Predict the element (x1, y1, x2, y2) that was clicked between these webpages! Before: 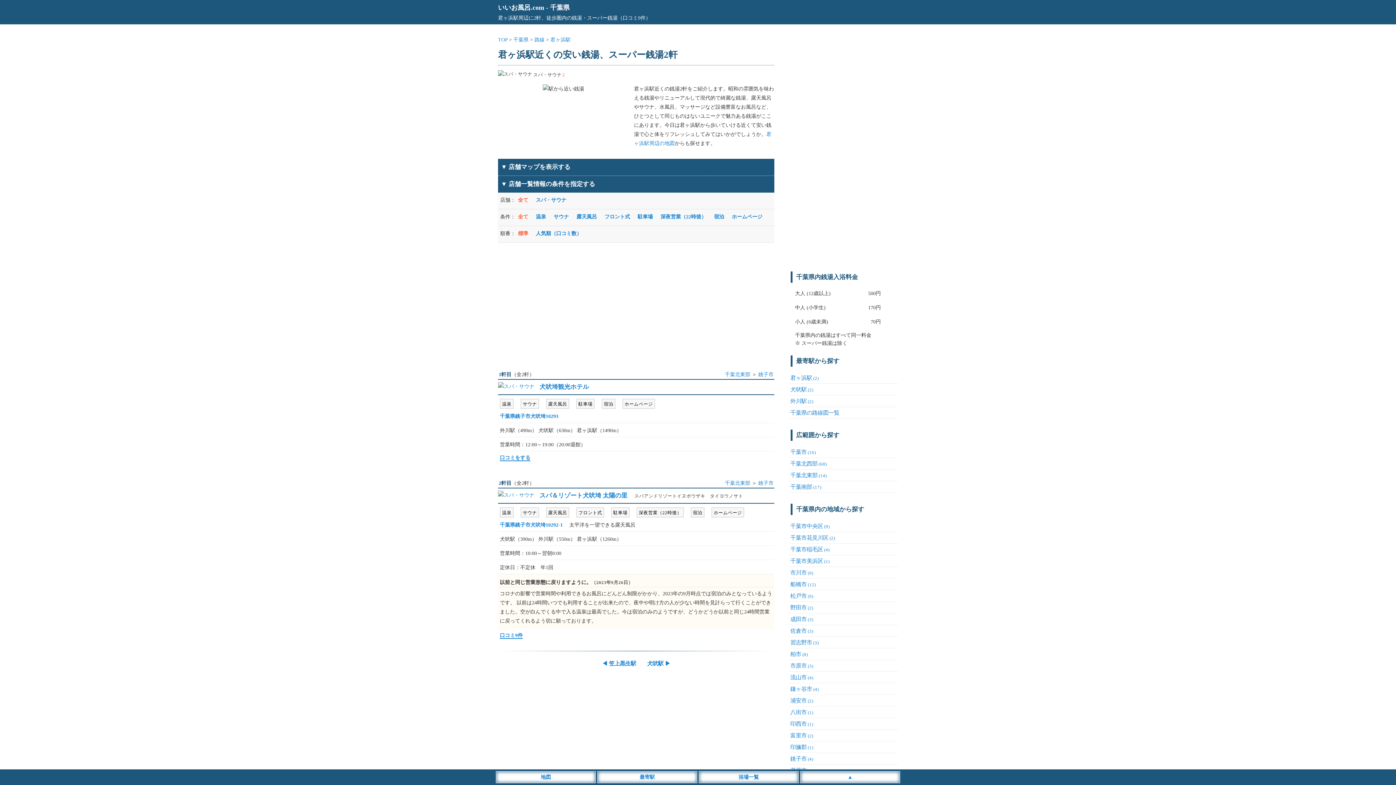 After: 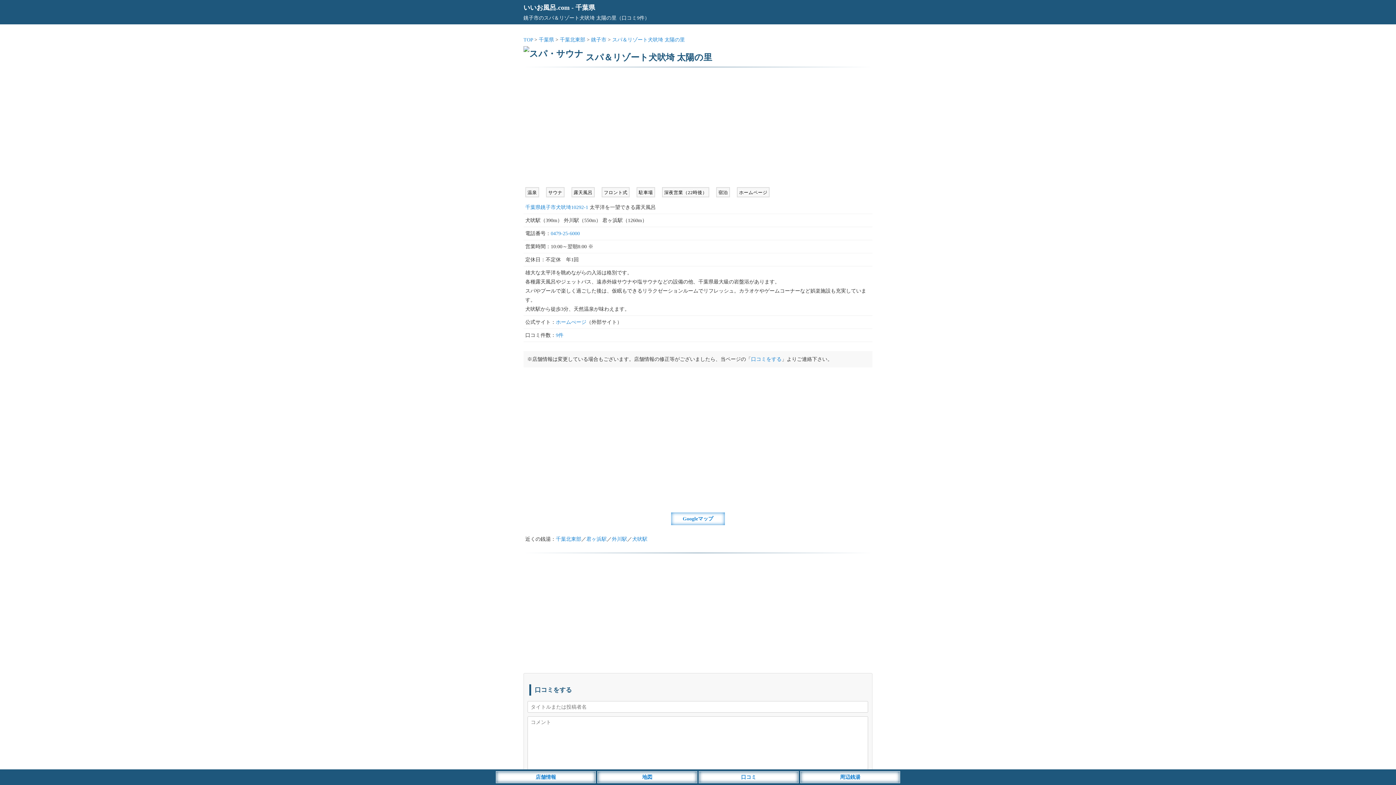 Action: bbox: (498, 488, 774, 504) label:  スパ＆リゾート犬吠埼 太陽の里 スパアンドリゾートイヌボウザキ　タイヨウノサト